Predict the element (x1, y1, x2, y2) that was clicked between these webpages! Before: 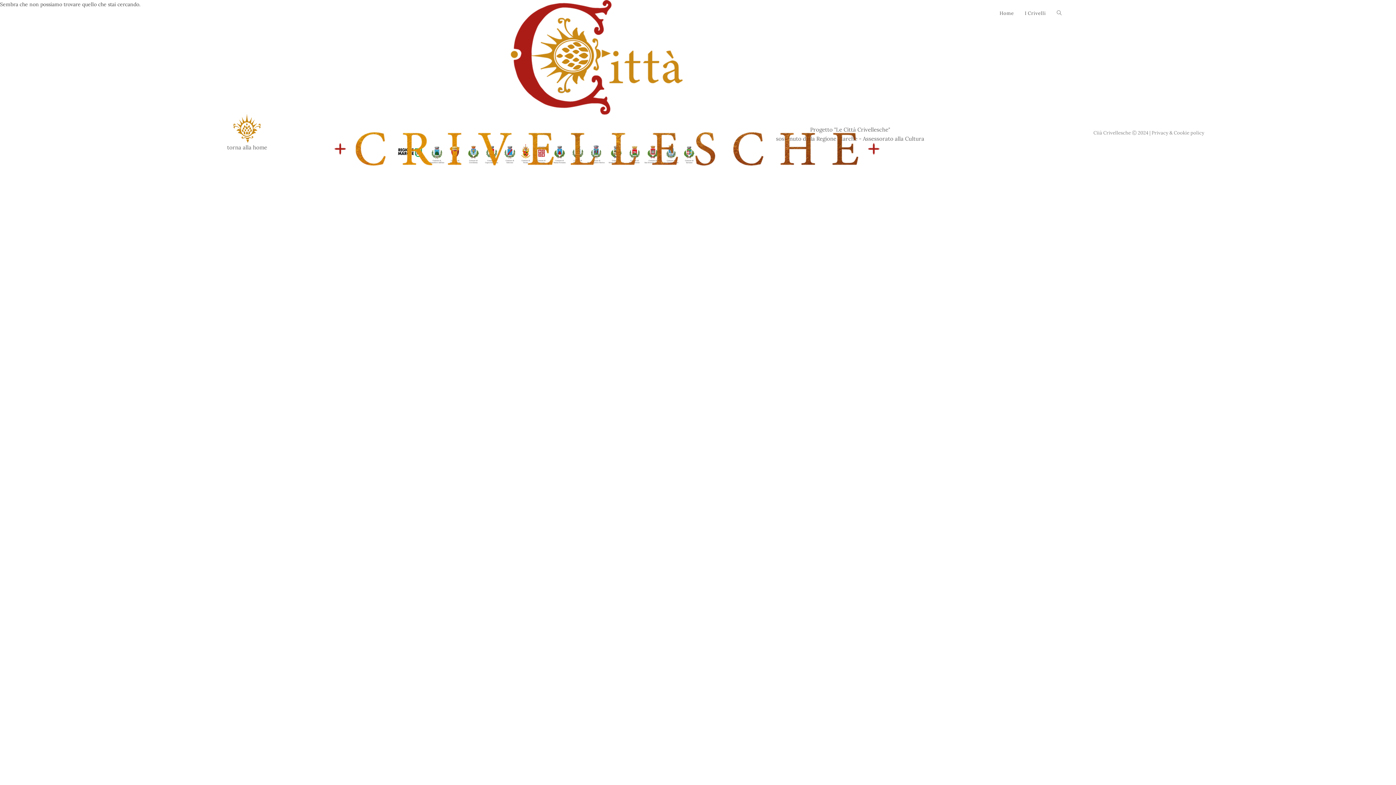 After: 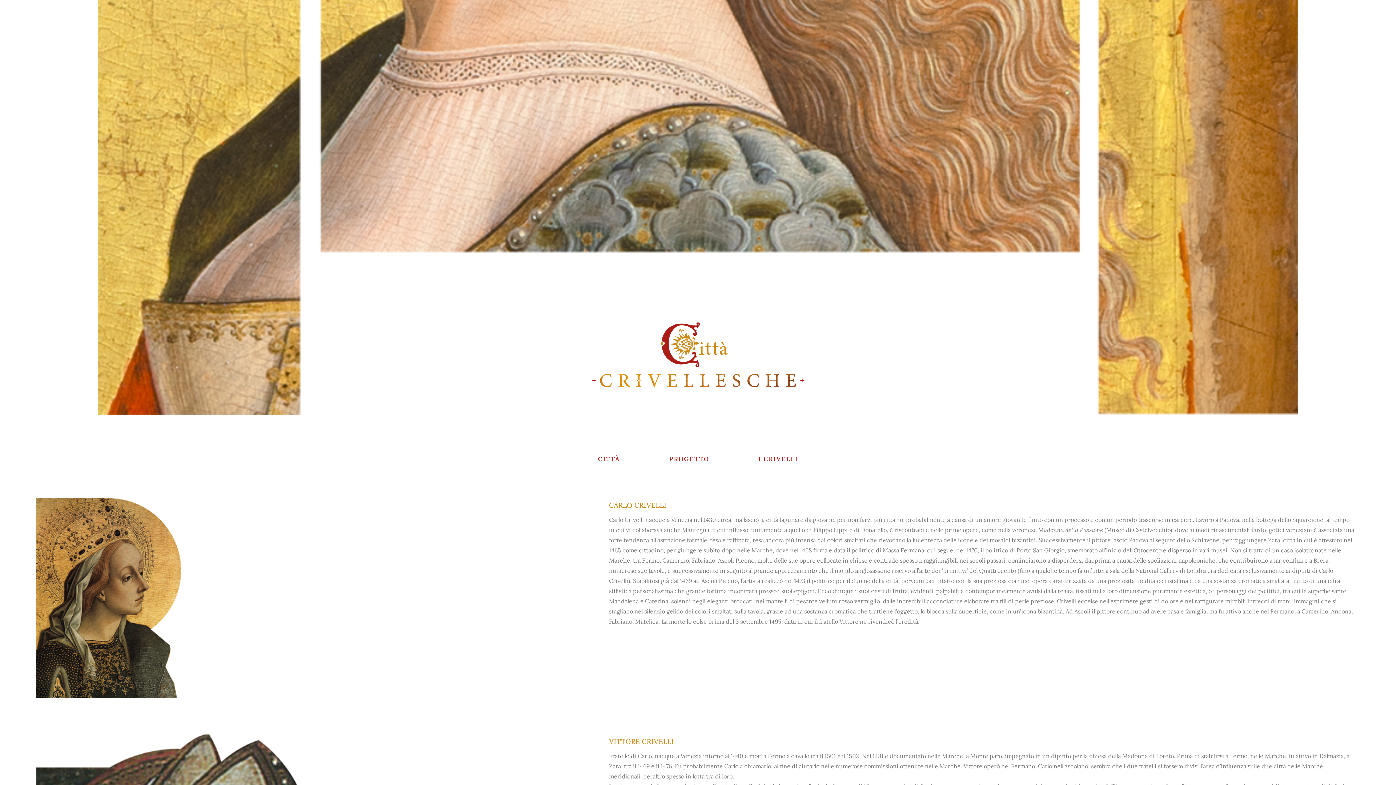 Action: label: I Crivelli bbox: (1019, 0, 1051, 26)